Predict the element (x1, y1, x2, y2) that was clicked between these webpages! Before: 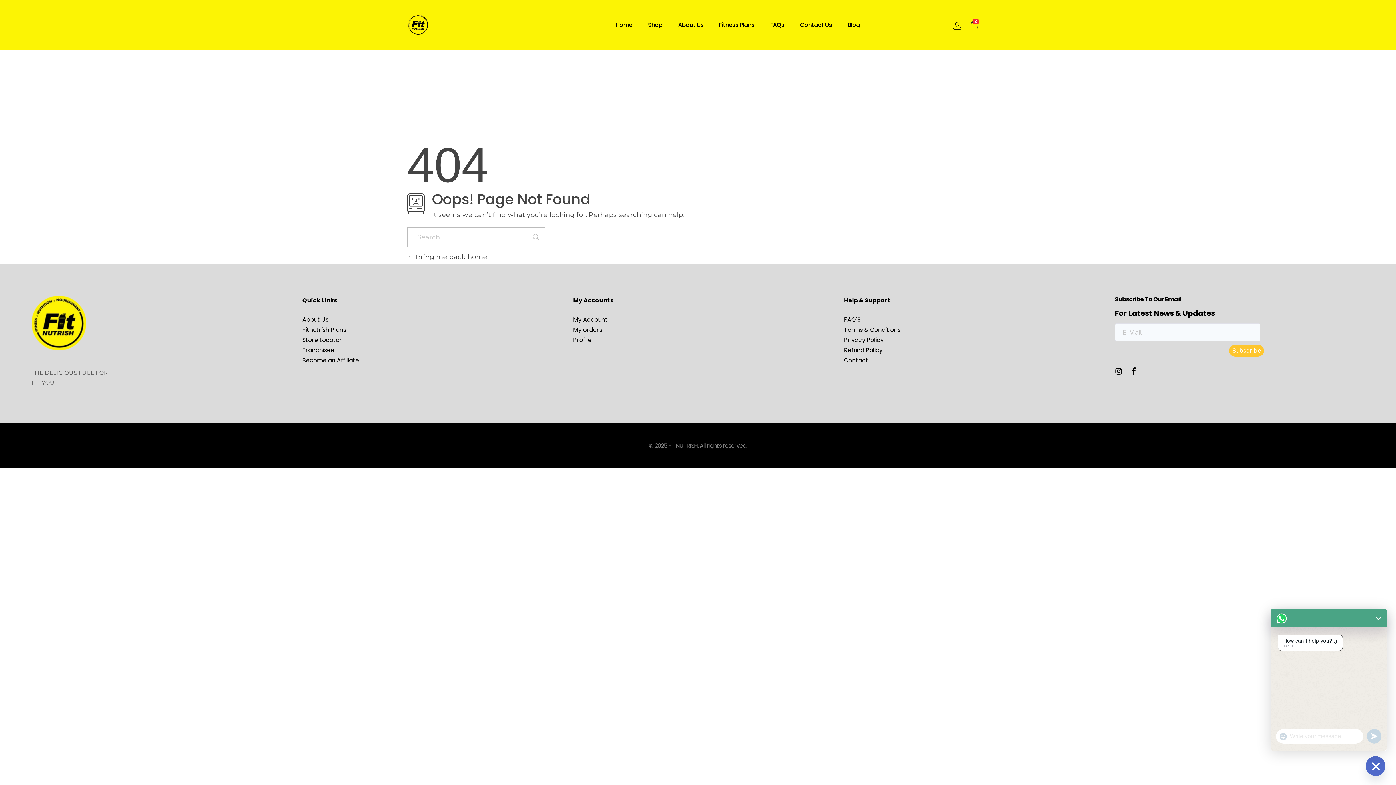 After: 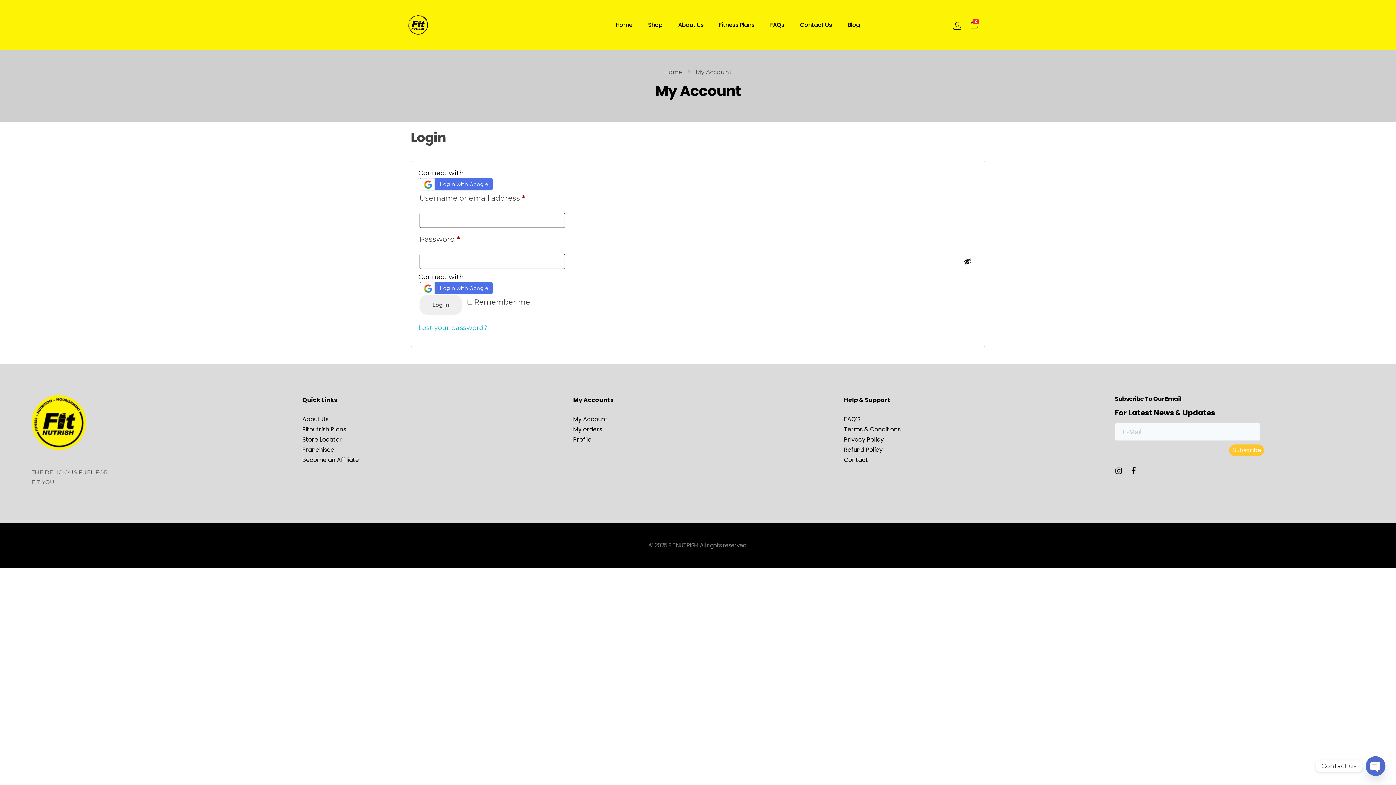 Action: label: My orders bbox: (573, 325, 606, 334)